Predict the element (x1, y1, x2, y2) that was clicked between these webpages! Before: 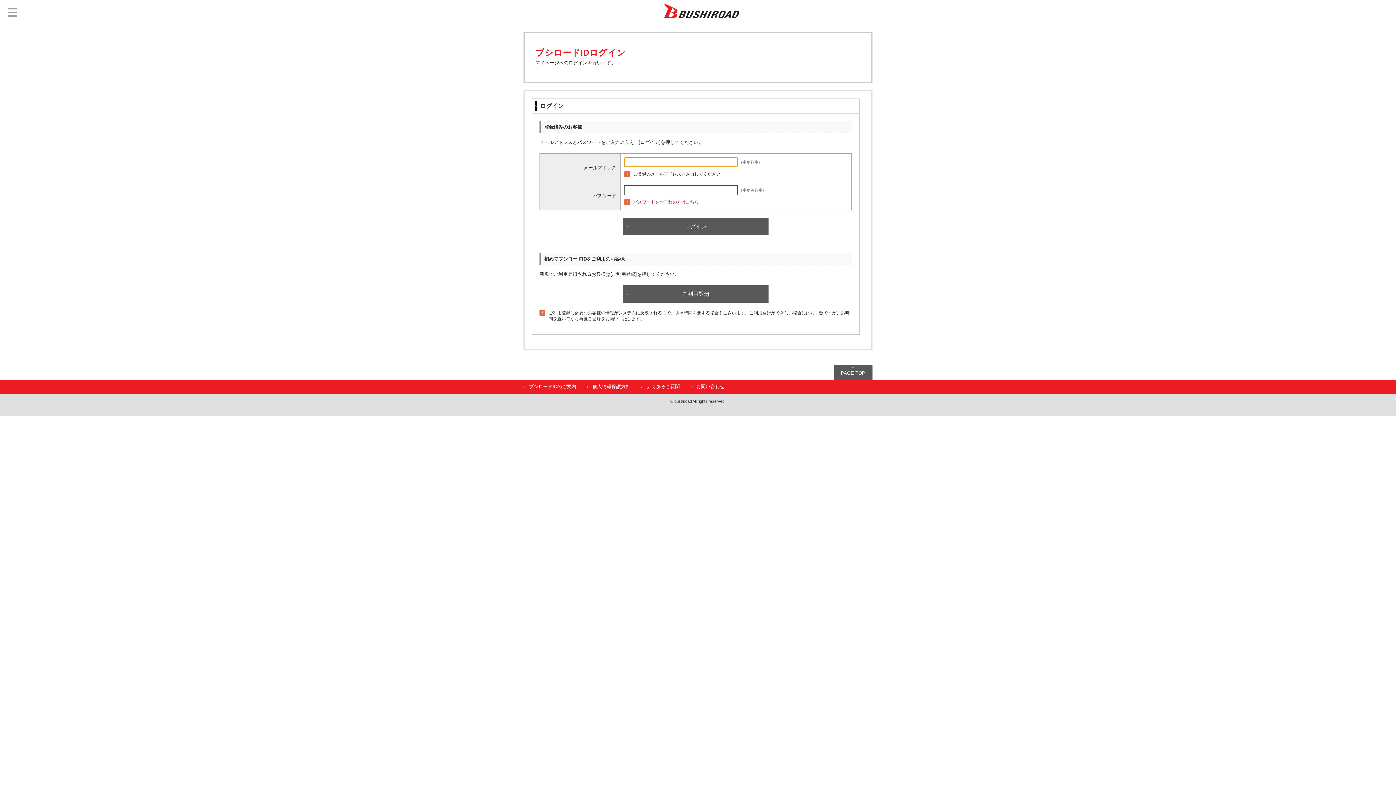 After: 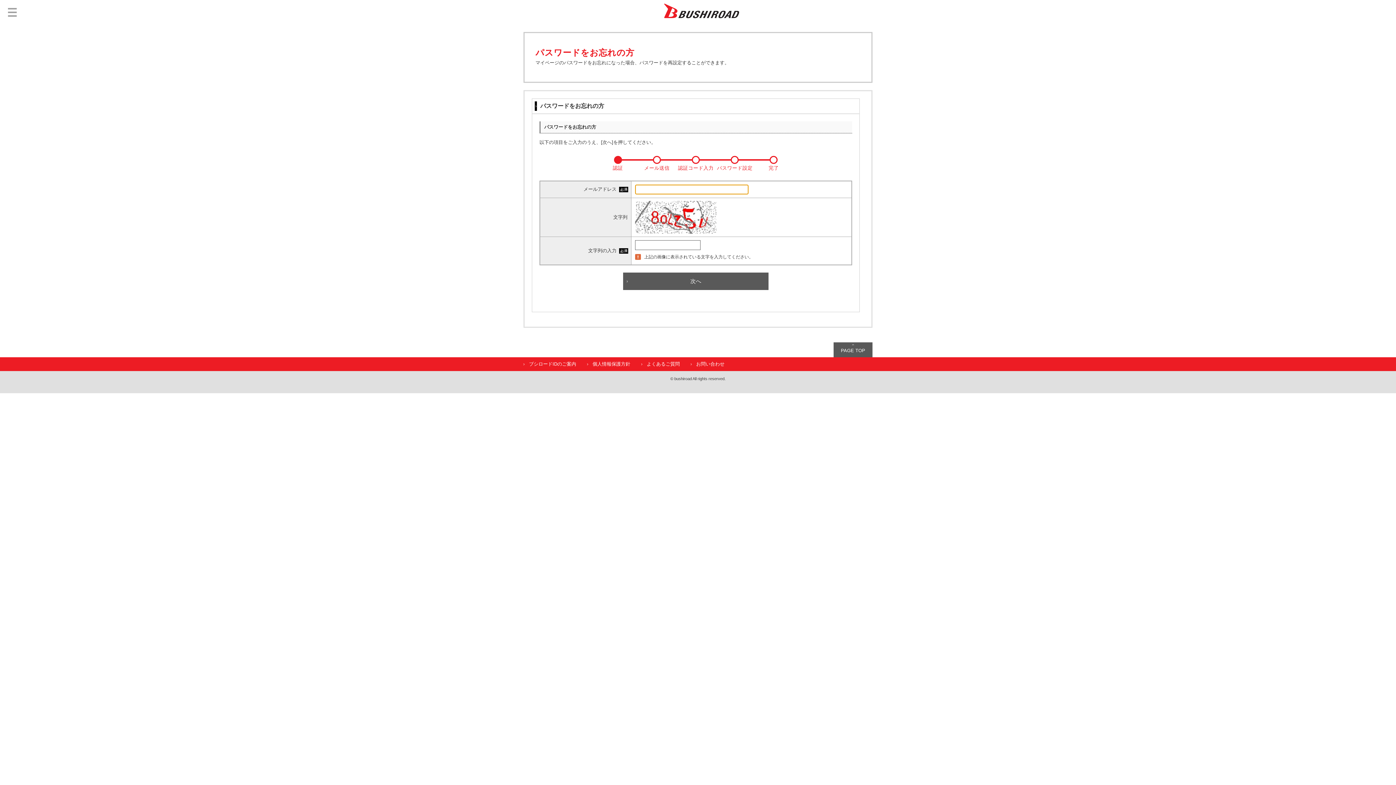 Action: label: パスワードをお忘れの方はこちら bbox: (633, 199, 698, 204)